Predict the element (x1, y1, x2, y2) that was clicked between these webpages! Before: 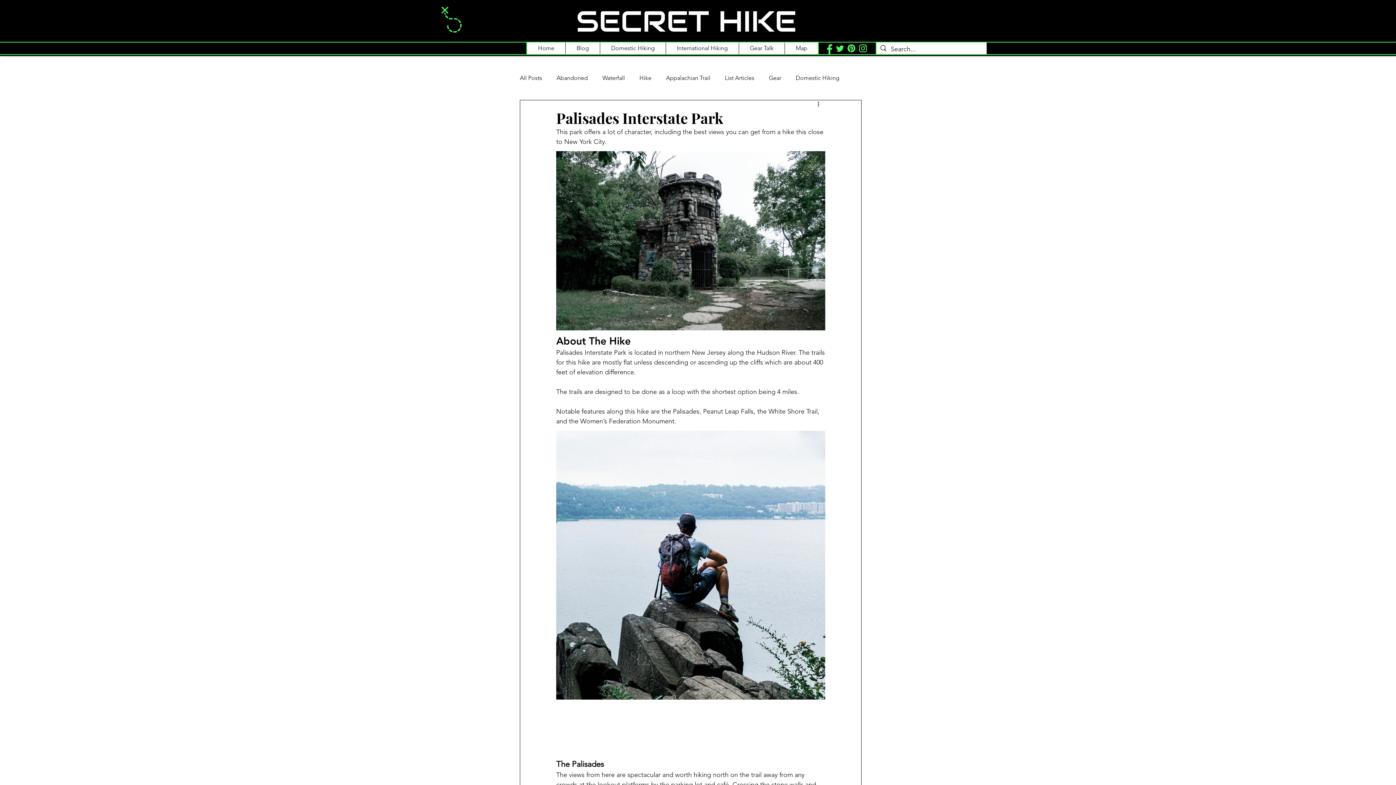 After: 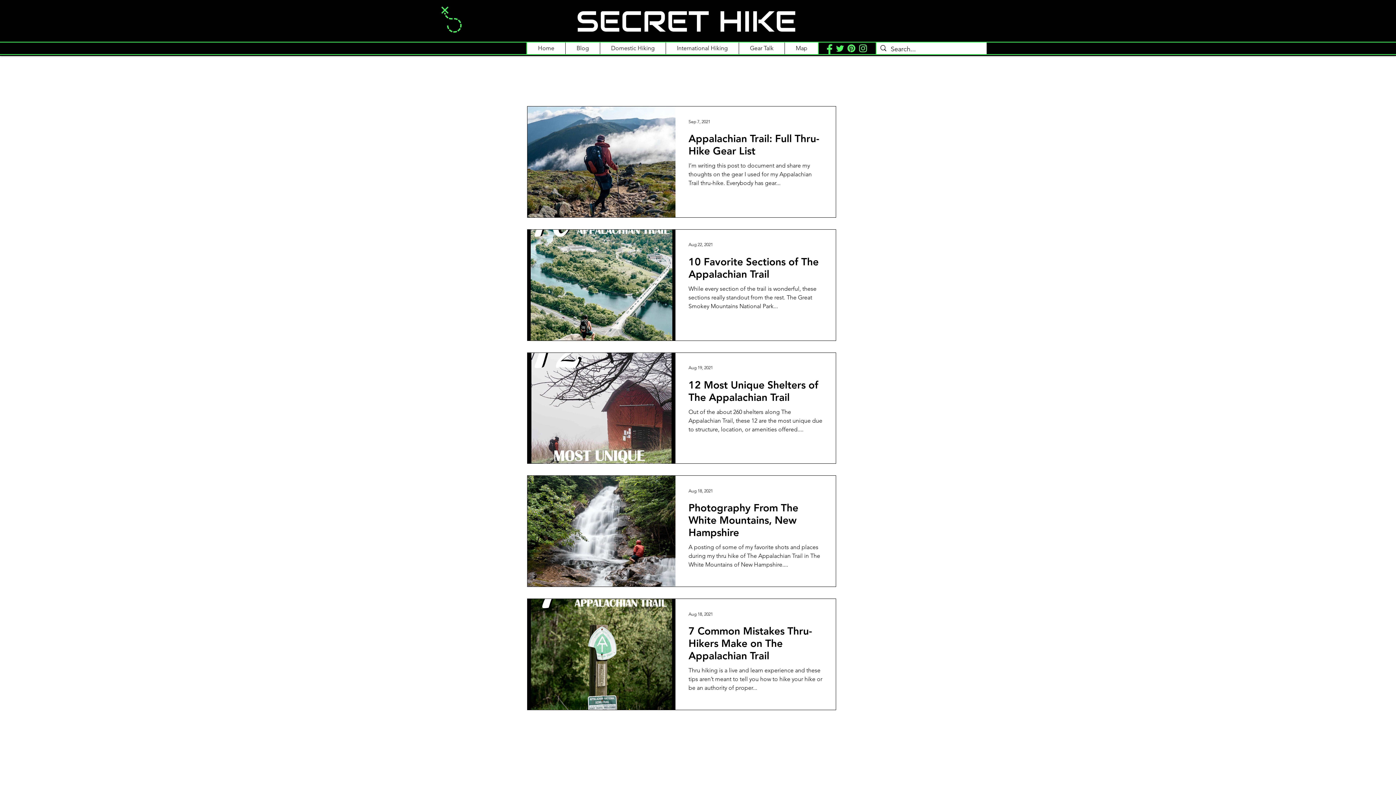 Action: bbox: (666, 74, 710, 81) label: Appalachian Trail